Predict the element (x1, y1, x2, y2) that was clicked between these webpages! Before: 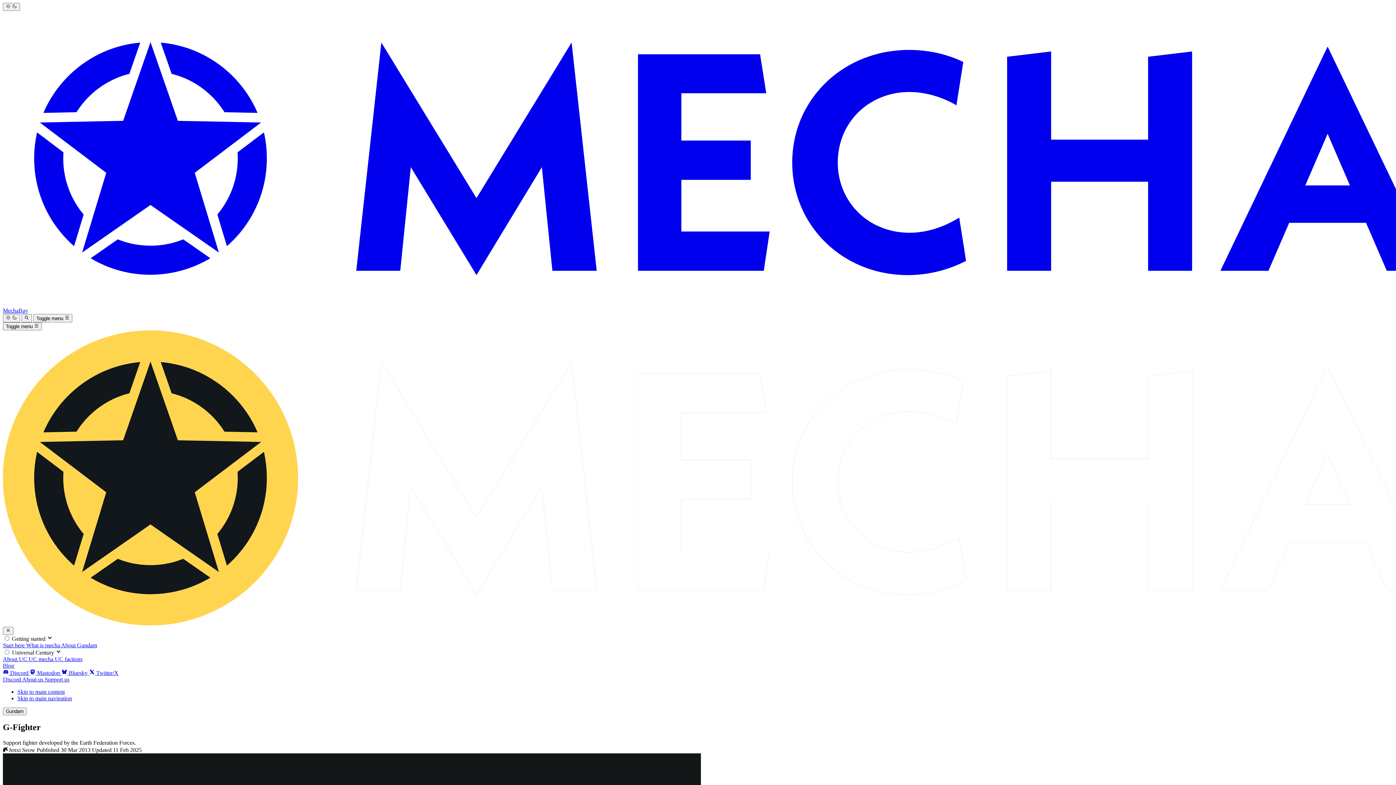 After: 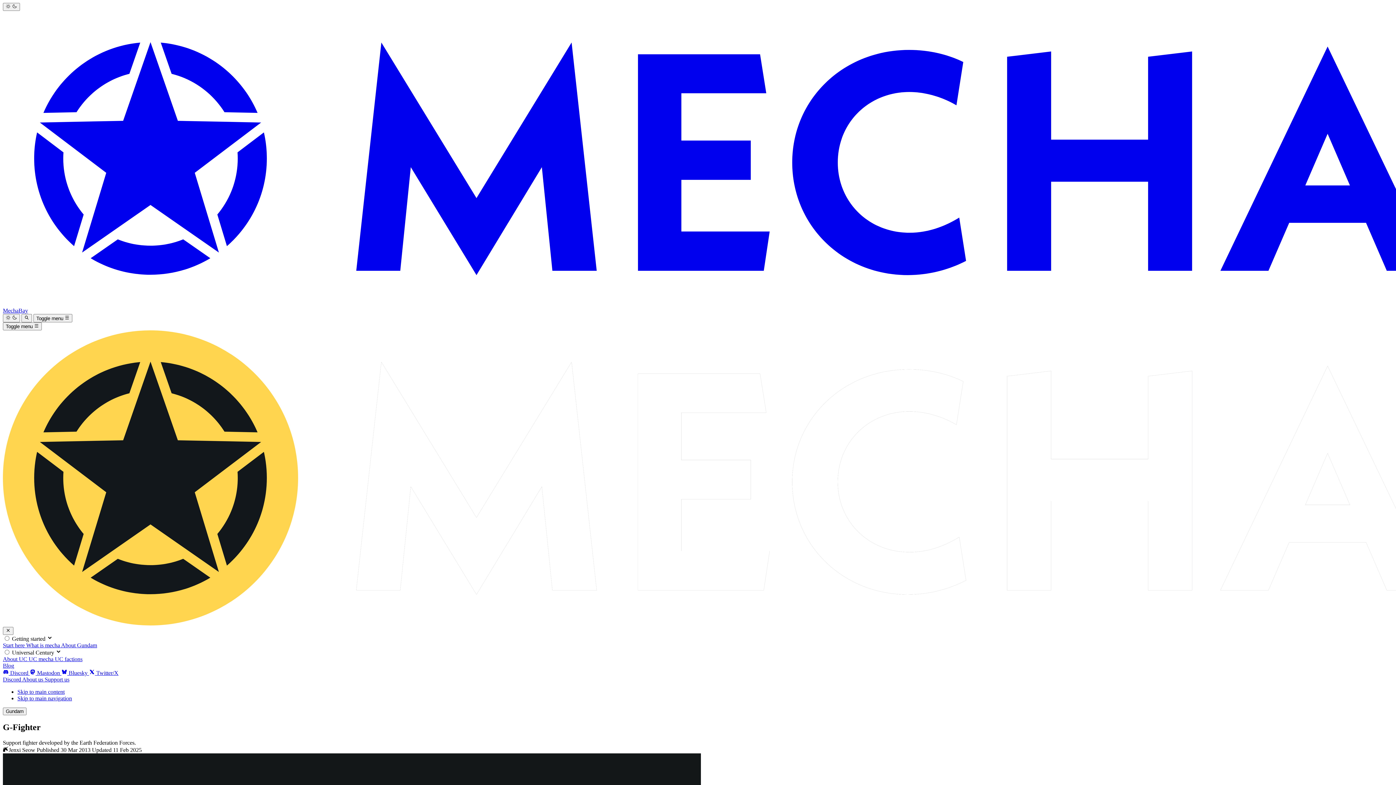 Action: bbox: (17, 695, 72, 701) label: Skip to main navigation